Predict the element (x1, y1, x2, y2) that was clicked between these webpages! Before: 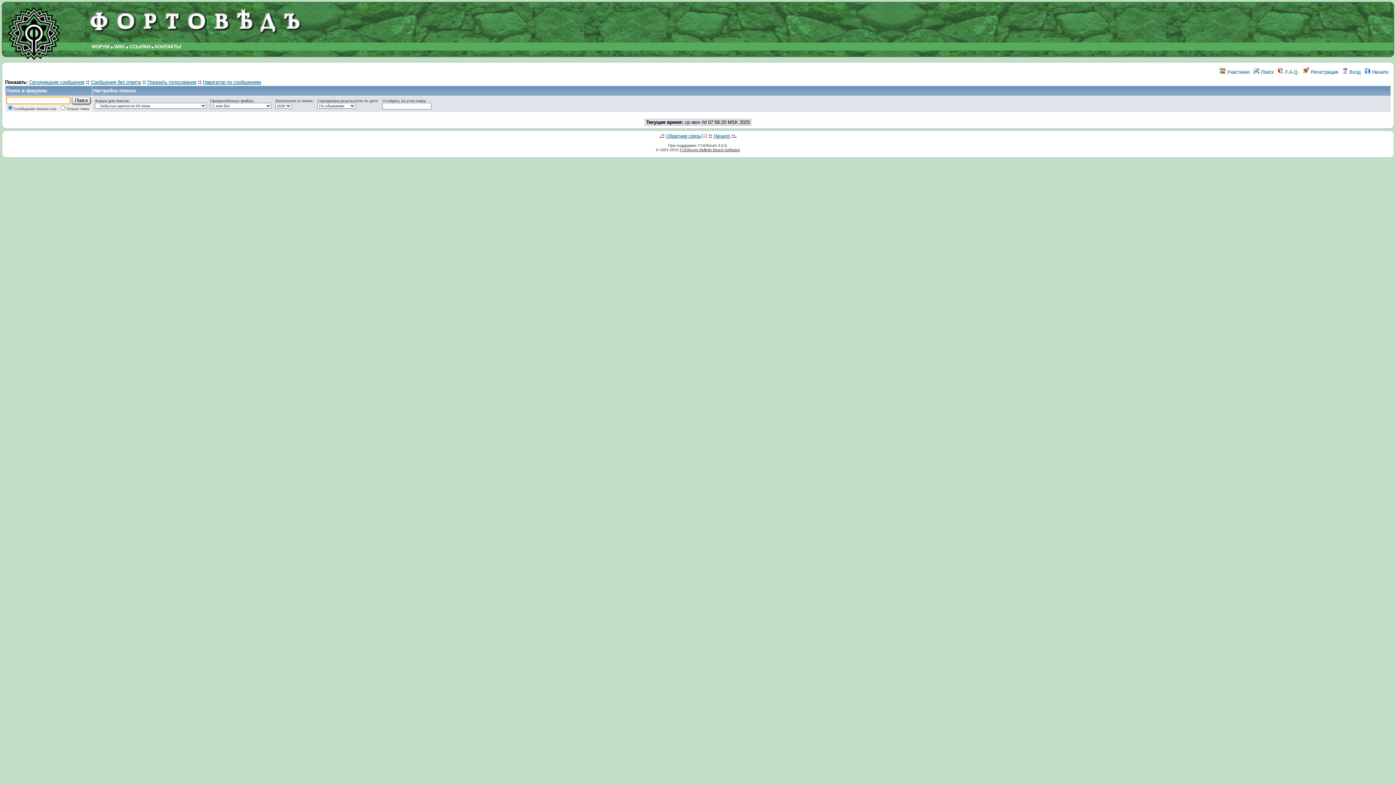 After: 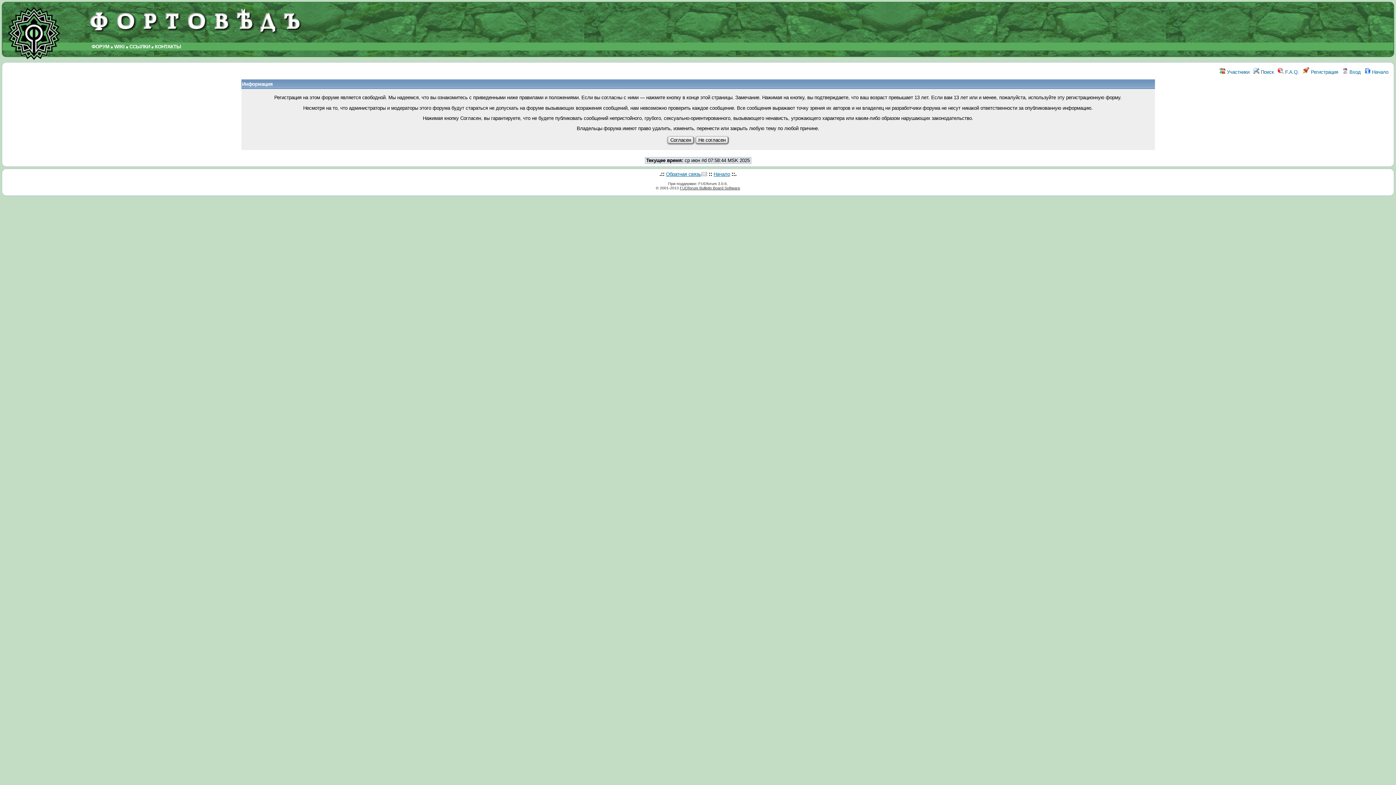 Action: label:  Регистрация bbox: (1303, 69, 1338, 74)